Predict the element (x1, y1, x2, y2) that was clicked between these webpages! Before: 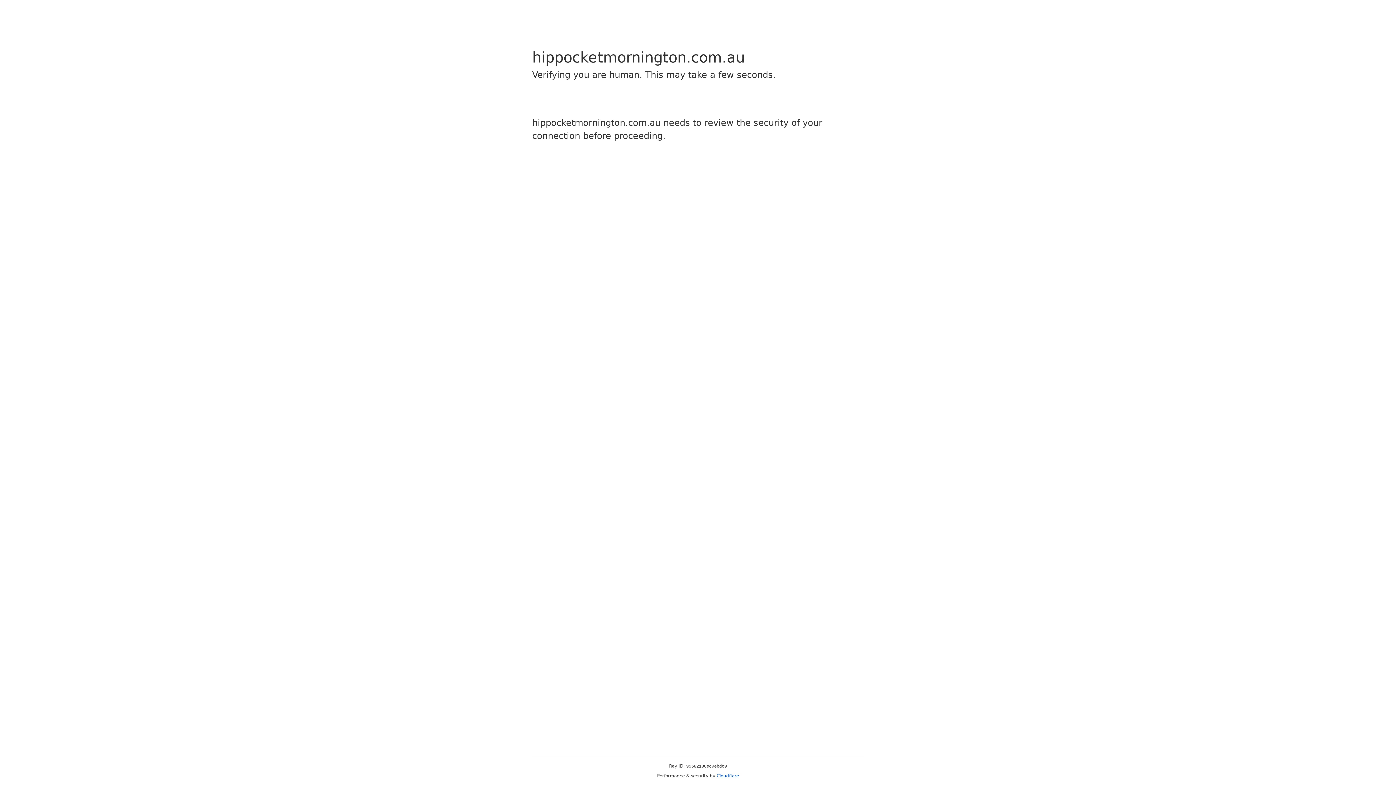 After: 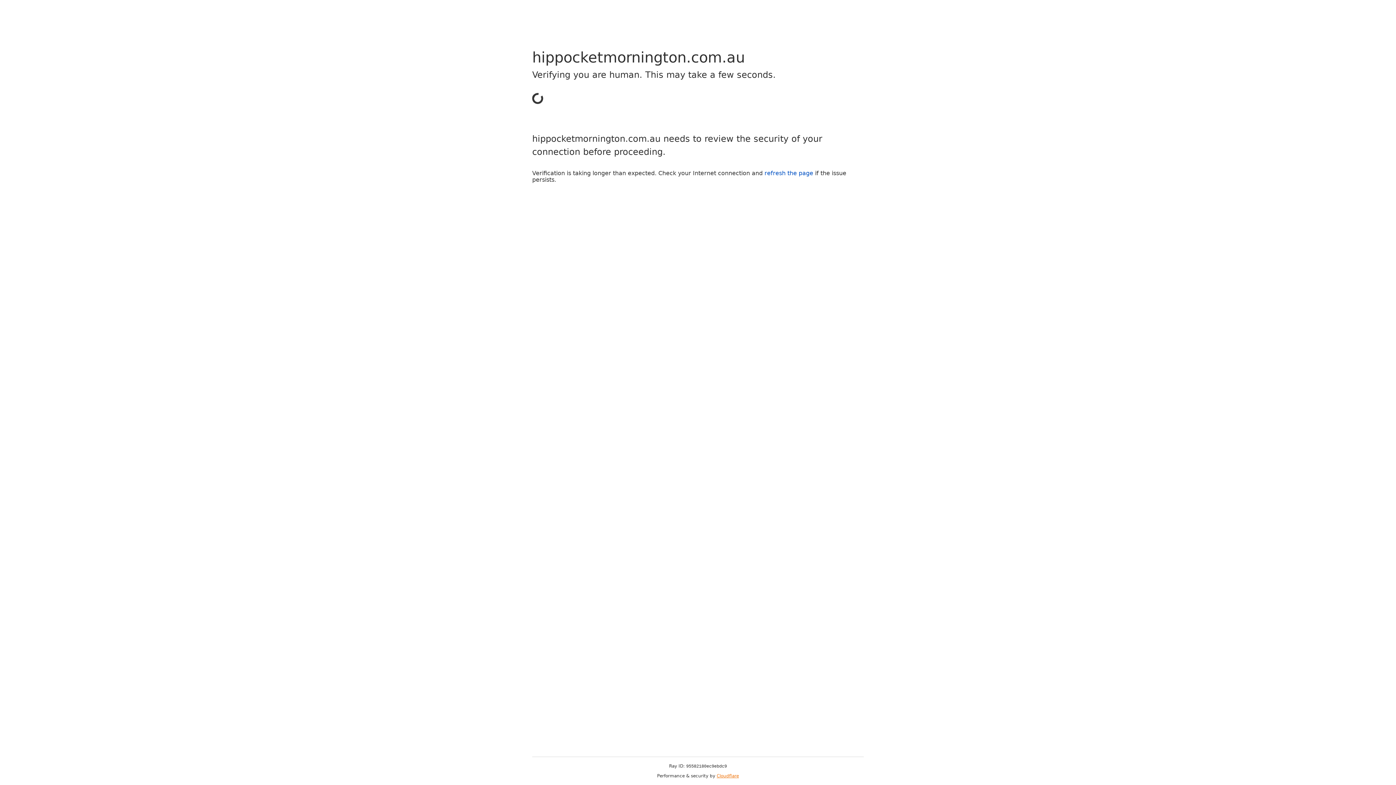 Action: label: Cloudflare bbox: (716, 773, 739, 778)